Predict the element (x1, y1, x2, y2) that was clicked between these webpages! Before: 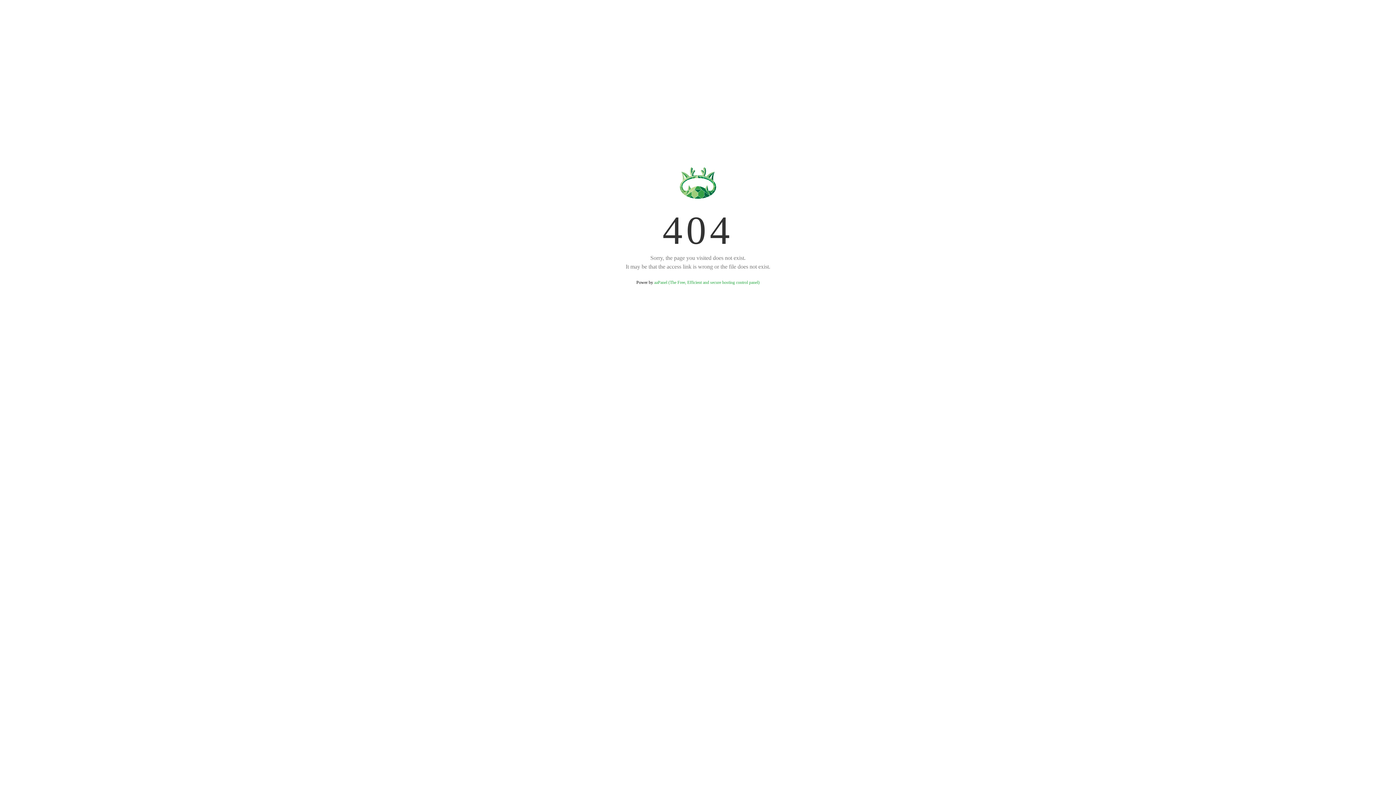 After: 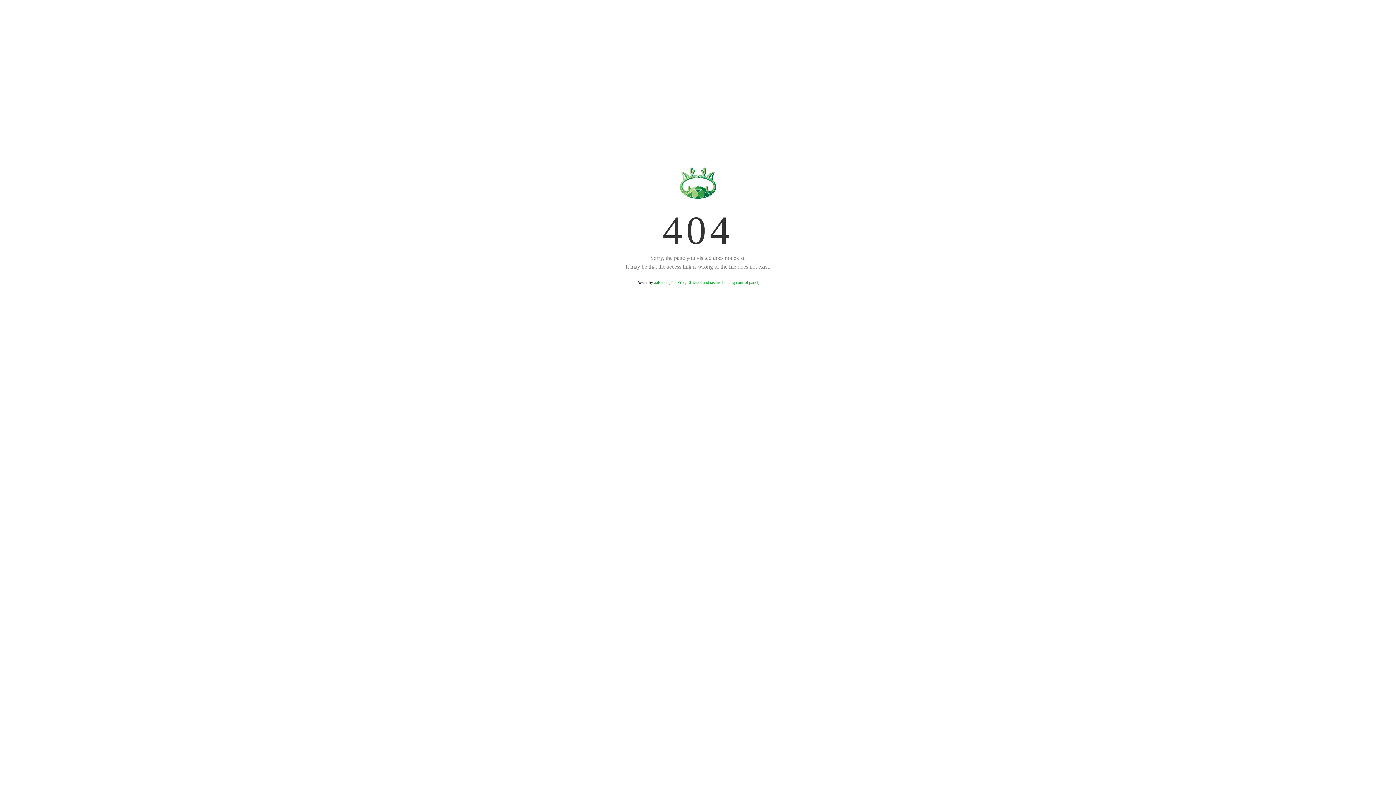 Action: label: aaPanel (The Free, Efficient and secure hosting control panel) bbox: (654, 280, 759, 285)